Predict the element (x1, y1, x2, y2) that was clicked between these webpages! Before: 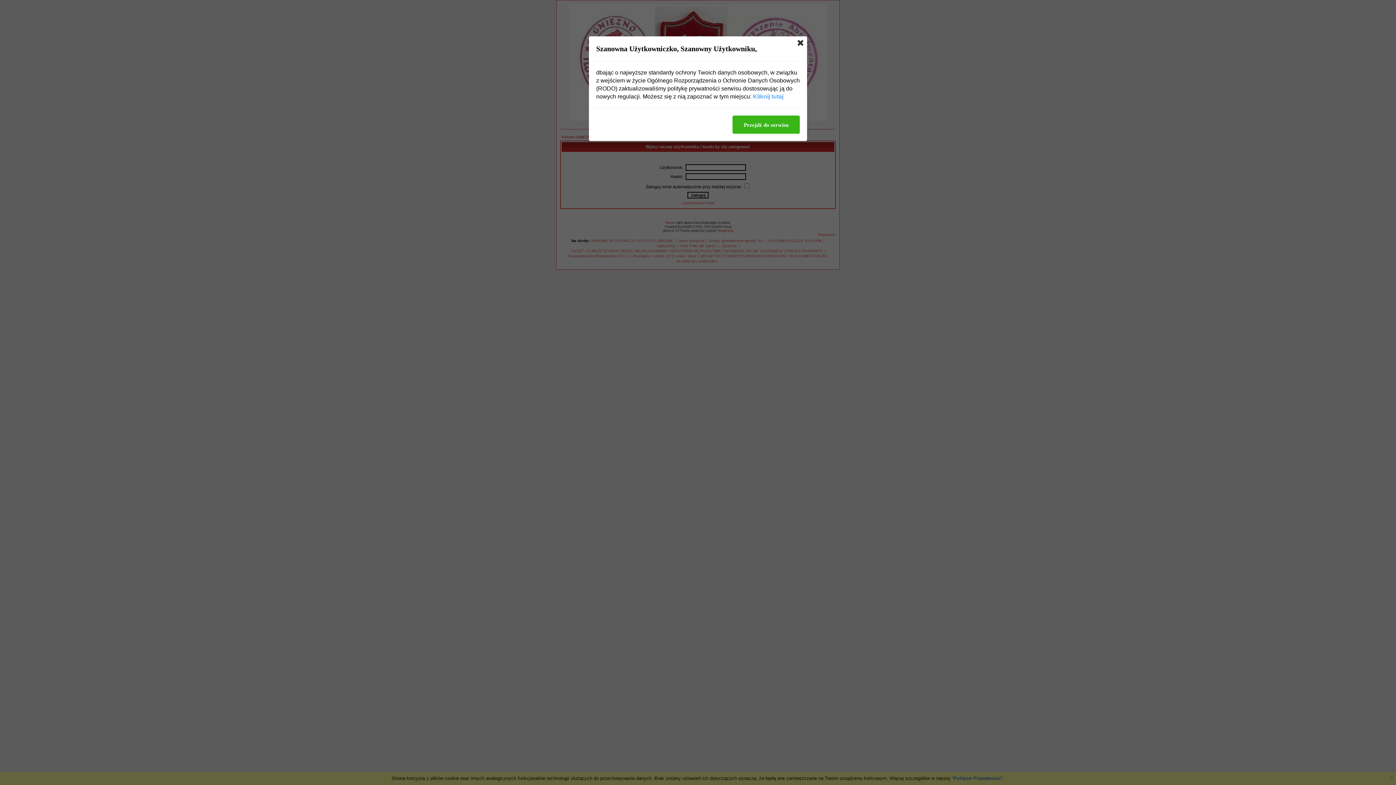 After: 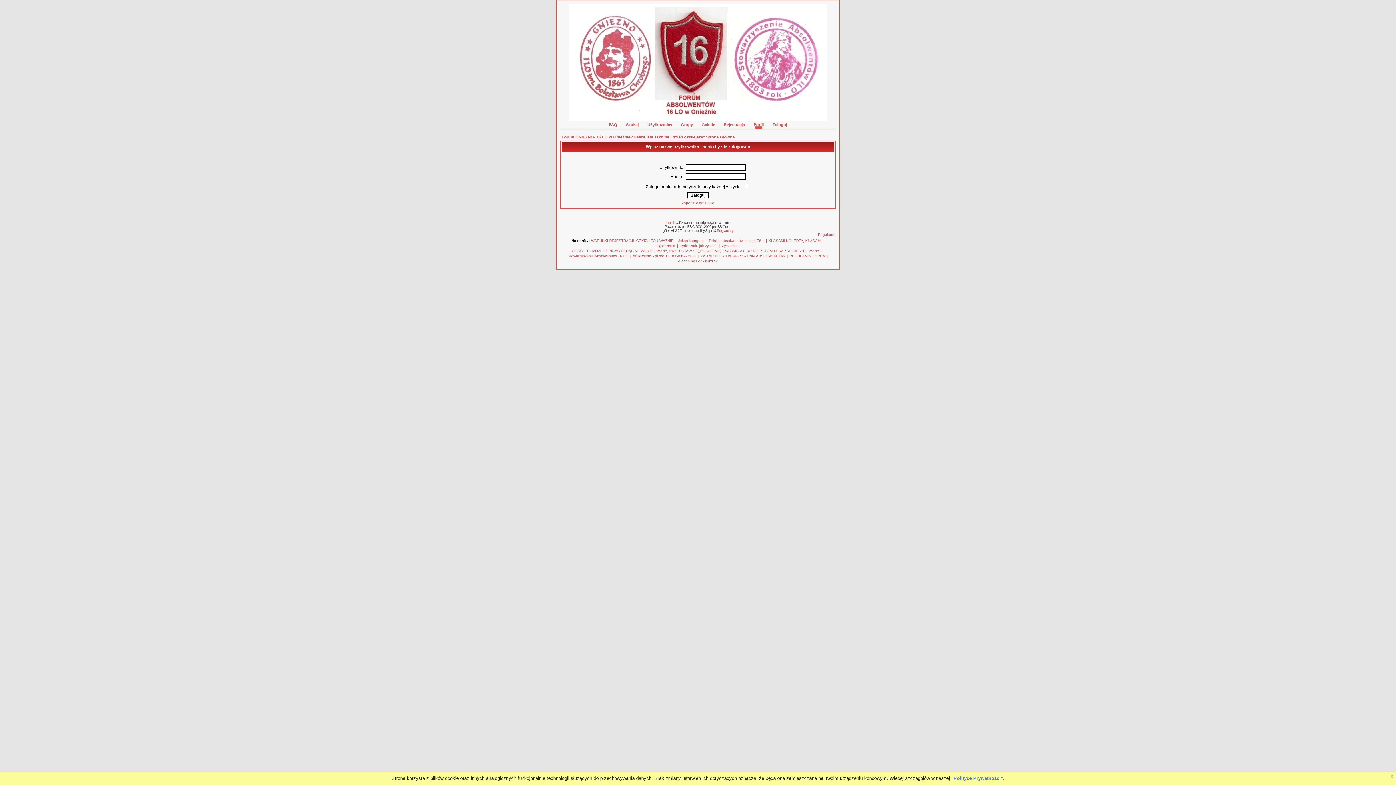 Action: label: Przejdź do serwisu bbox: (732, 115, 800, 133)